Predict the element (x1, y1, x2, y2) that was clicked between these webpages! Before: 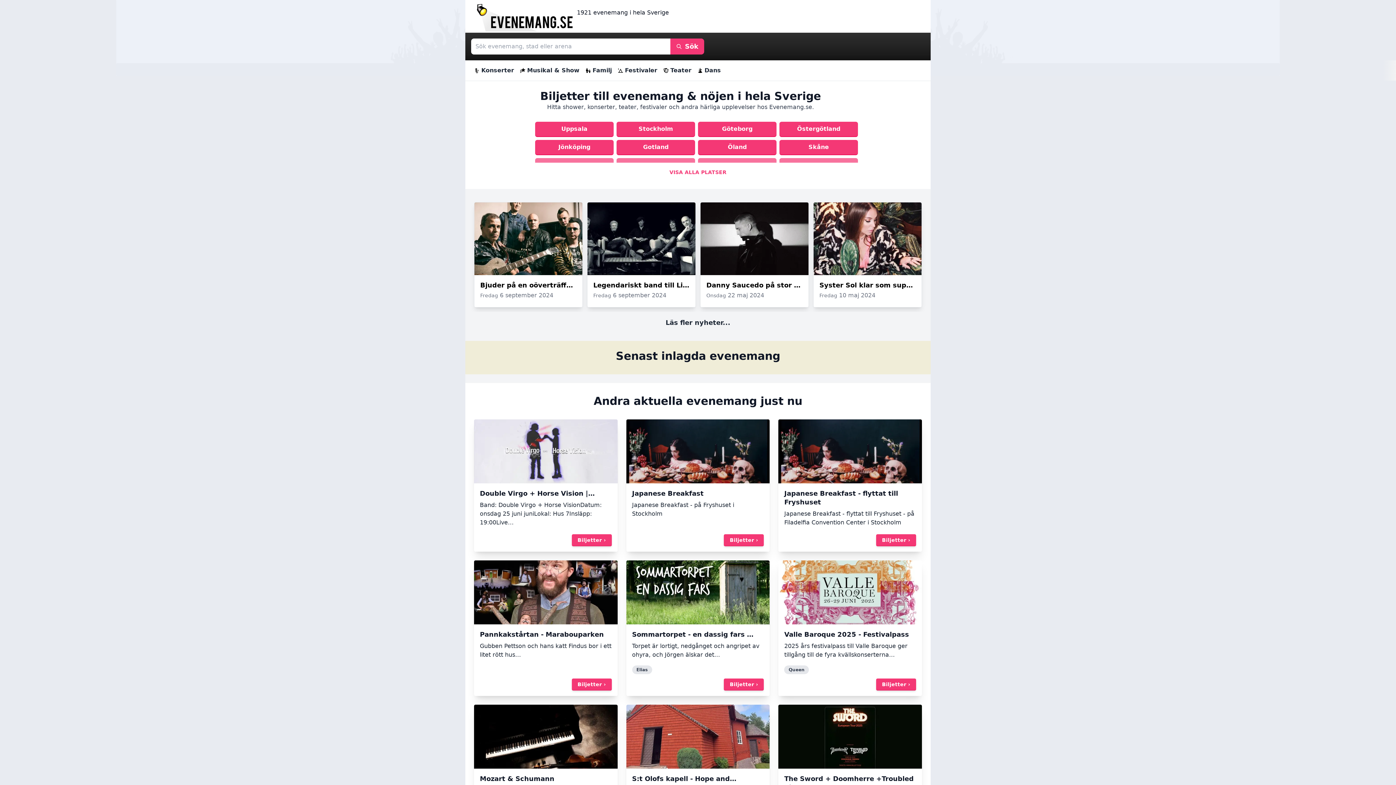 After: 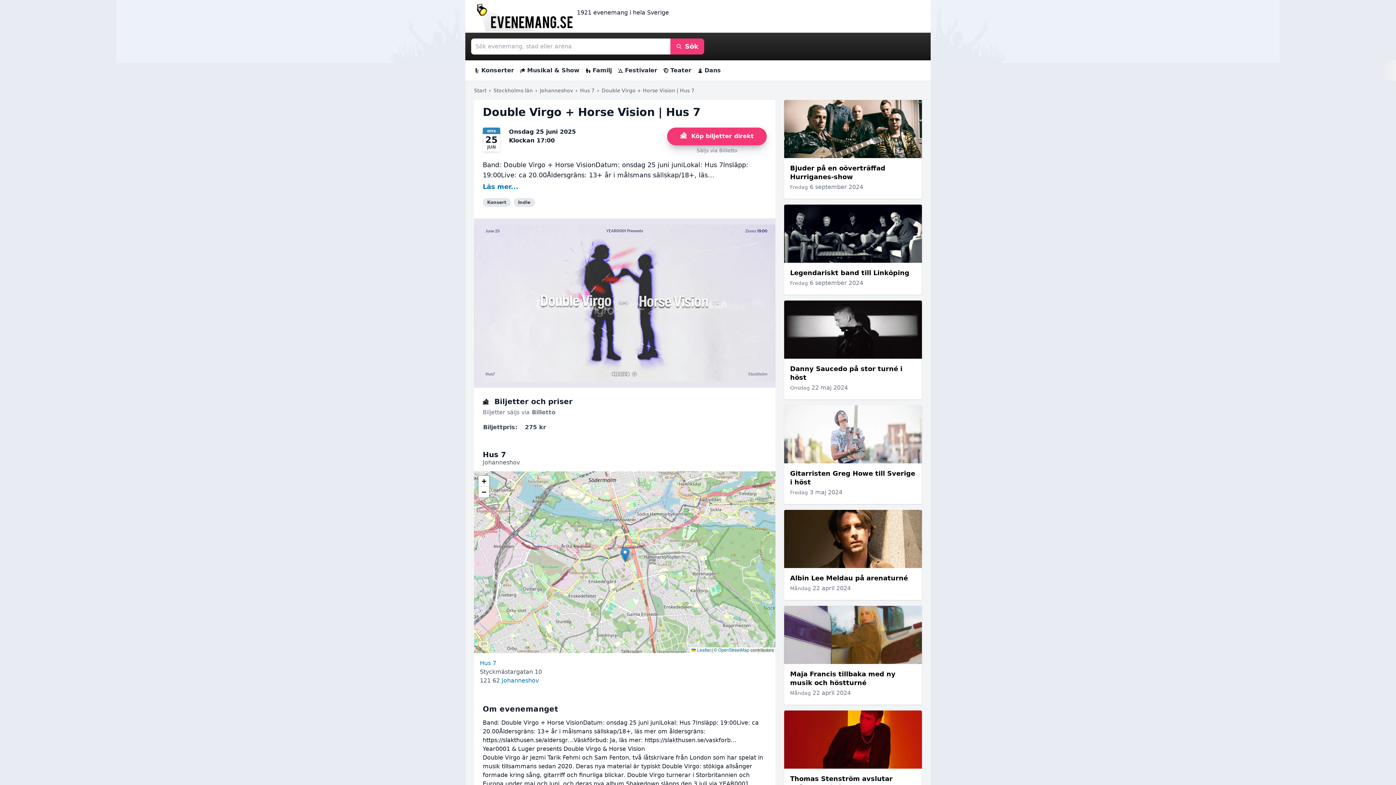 Action: label: Double Virgo + Horse Vision |…

Band: Double Virgo + Horse VisionDatum: onsdag 25 juni juniLokal: Hus 7Insläpp: 19:00Live…

Biljetter › bbox: (474, 419, 617, 552)